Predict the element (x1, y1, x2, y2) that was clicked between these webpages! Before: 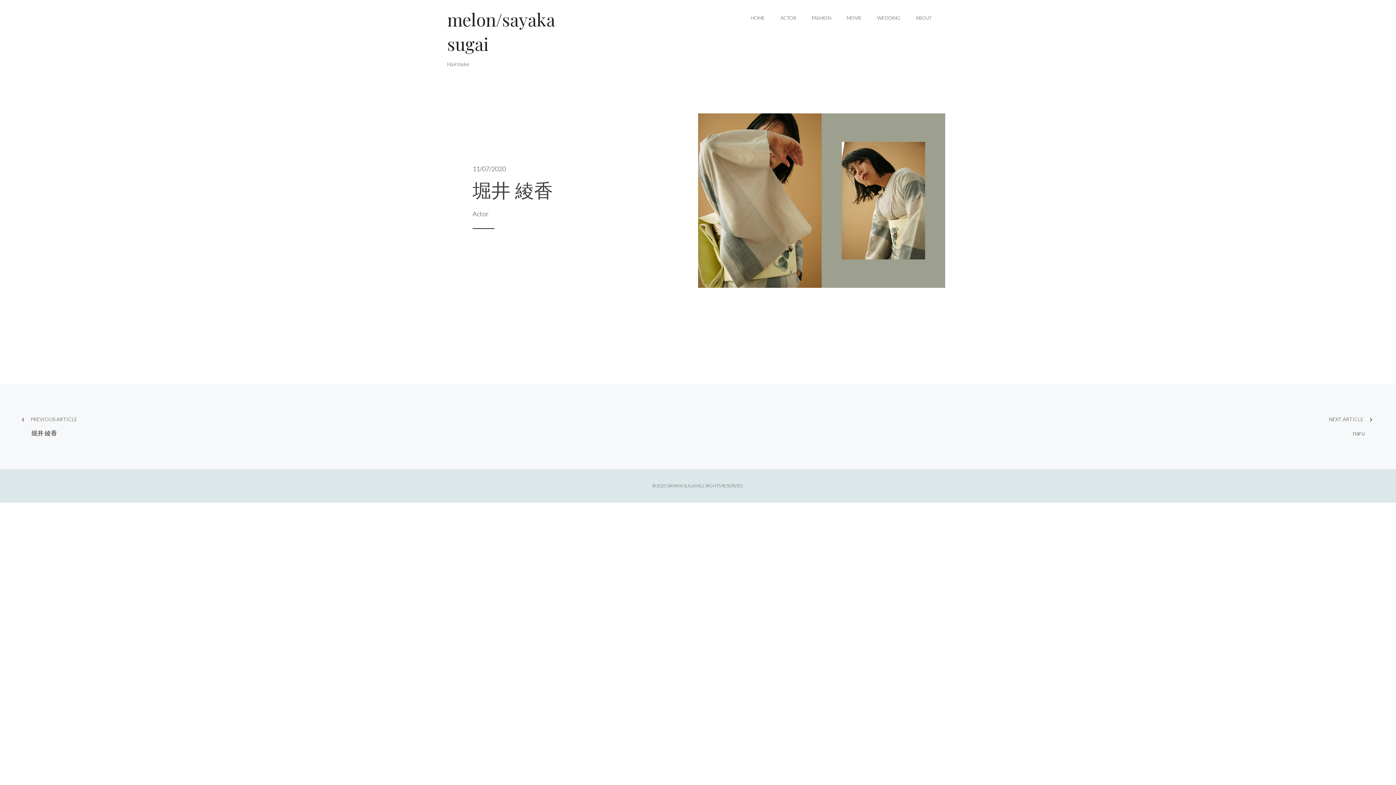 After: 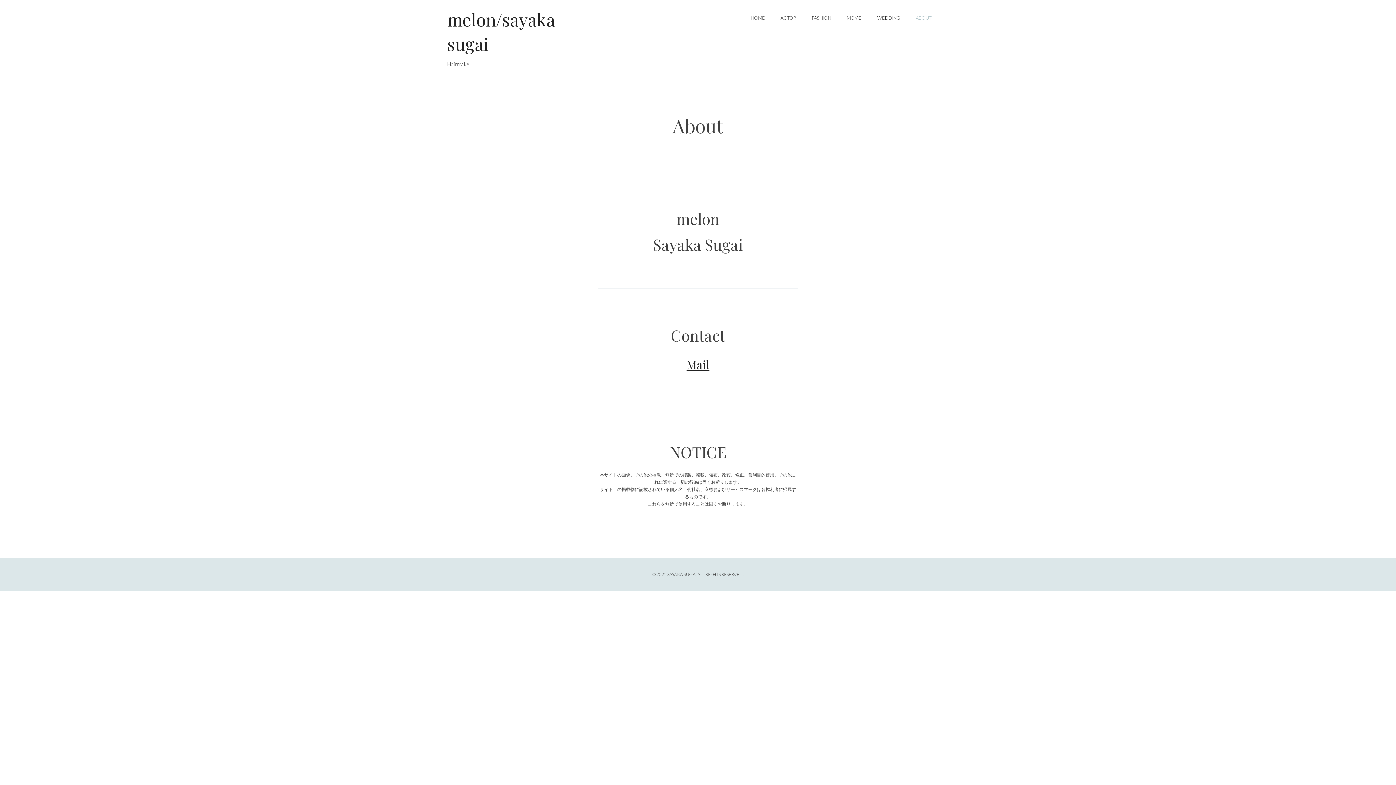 Action: bbox: (908, 10, 938, 25) label: ABOUT